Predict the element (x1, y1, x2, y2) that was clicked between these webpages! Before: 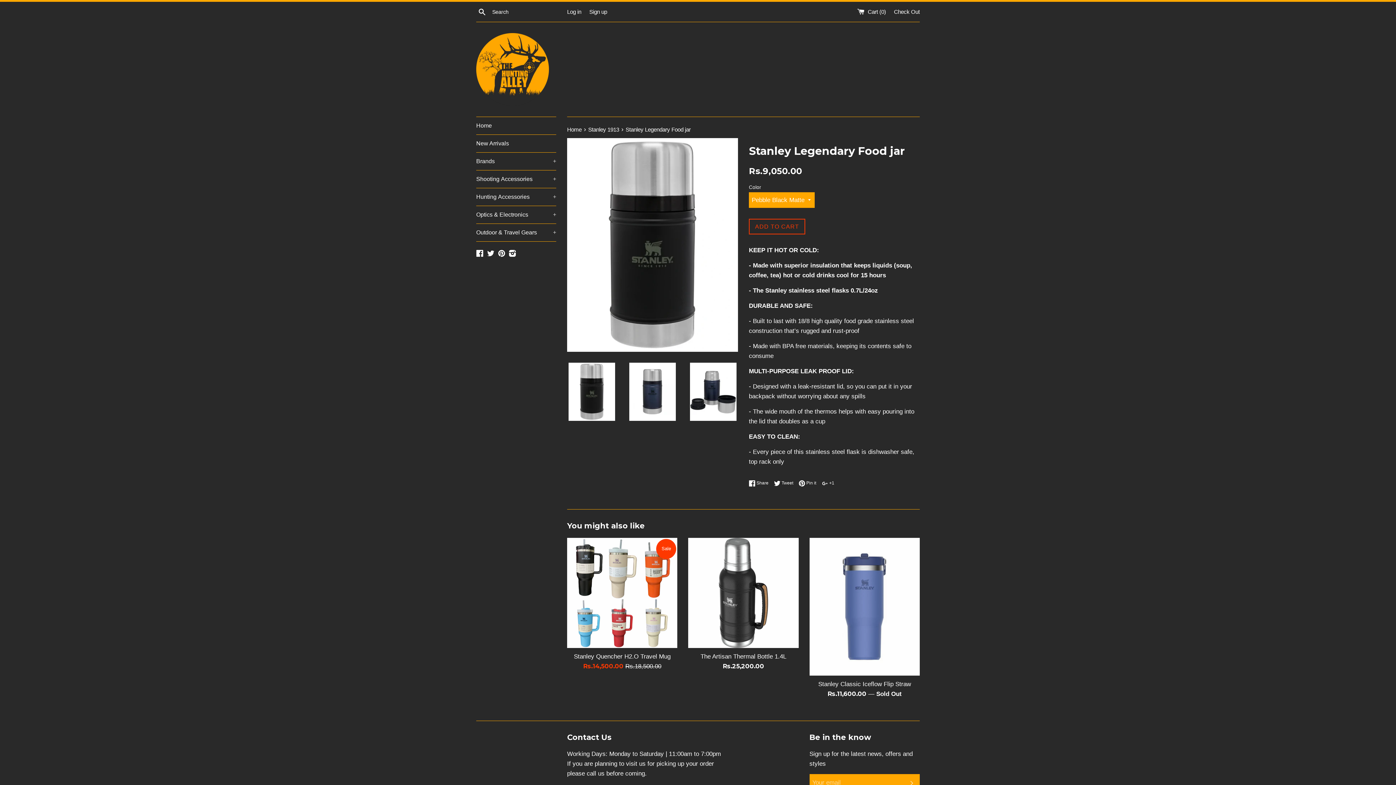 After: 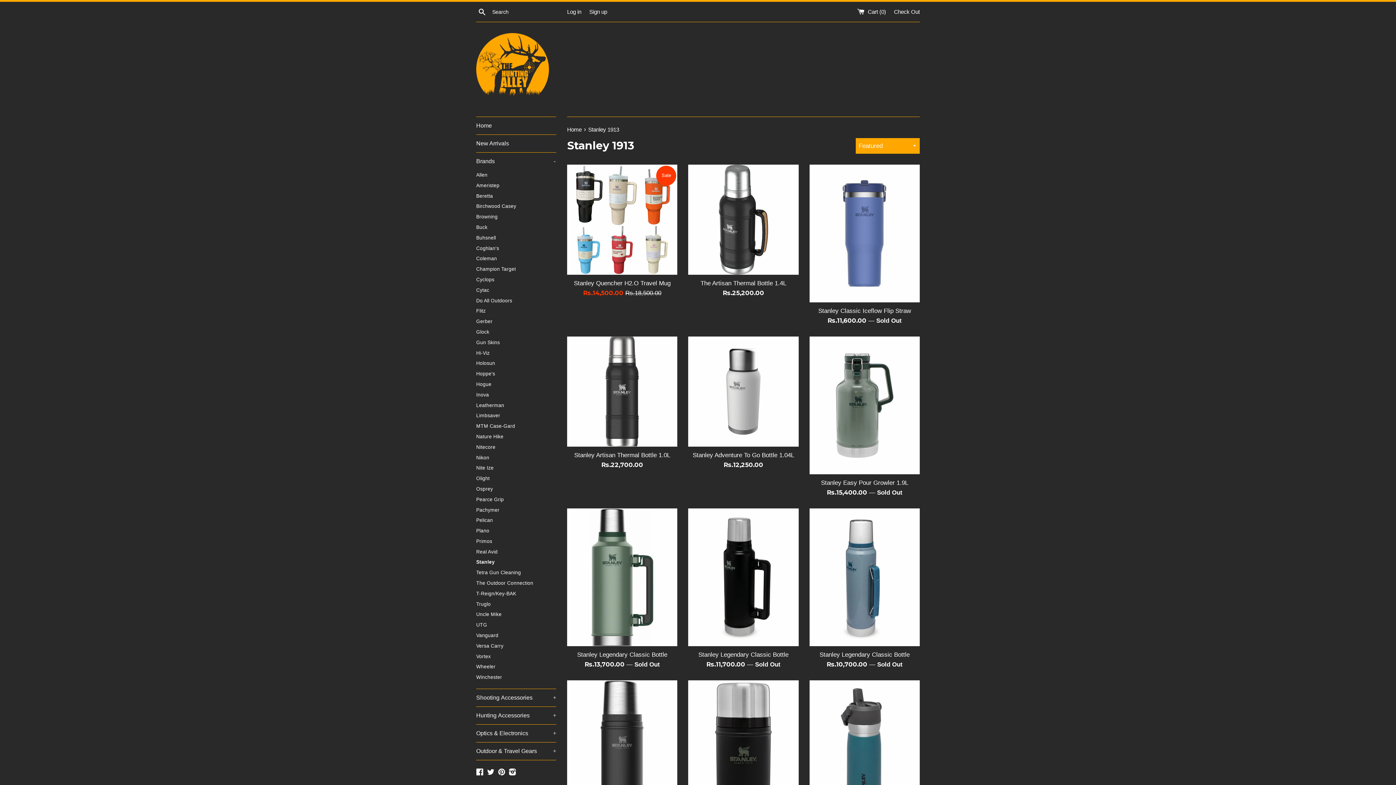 Action: label: Stanley 1913  bbox: (588, 126, 620, 132)